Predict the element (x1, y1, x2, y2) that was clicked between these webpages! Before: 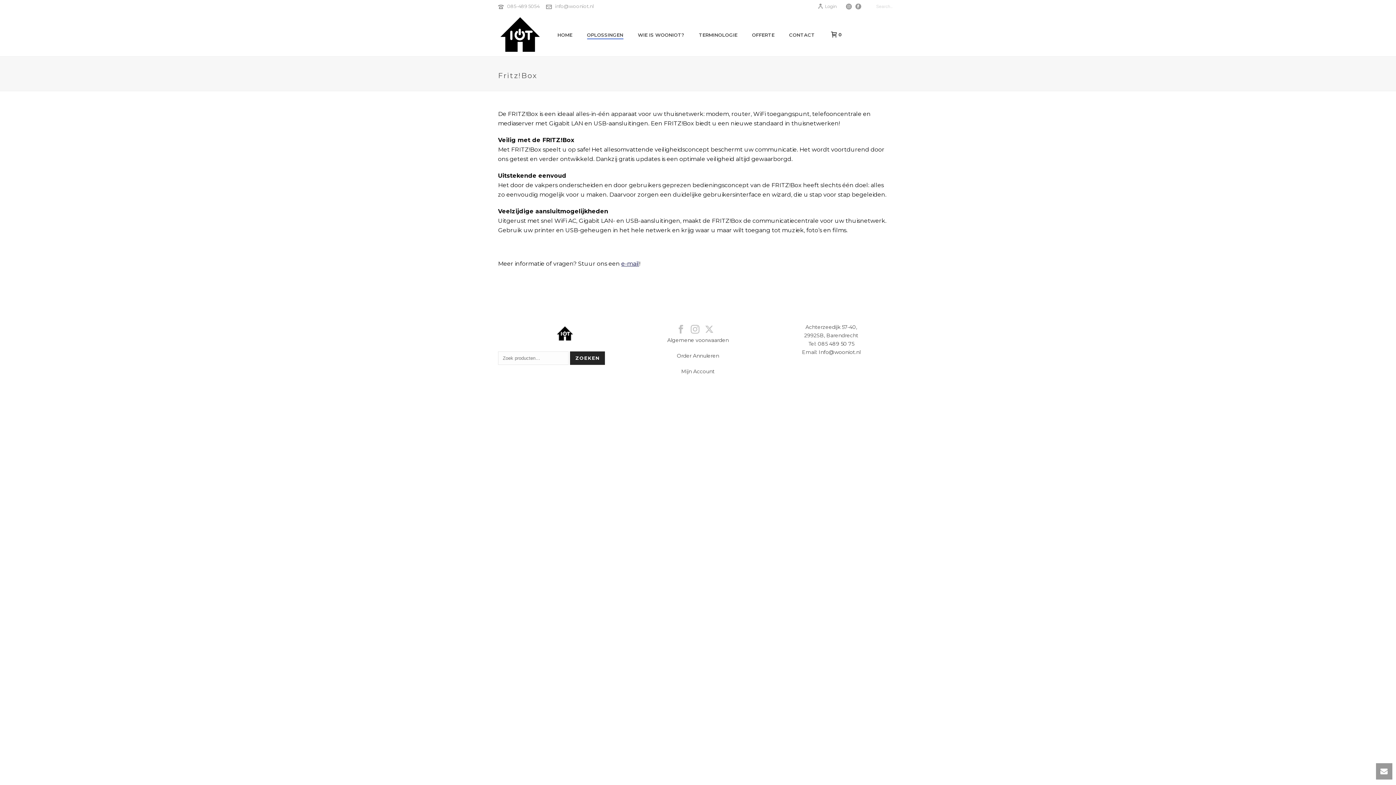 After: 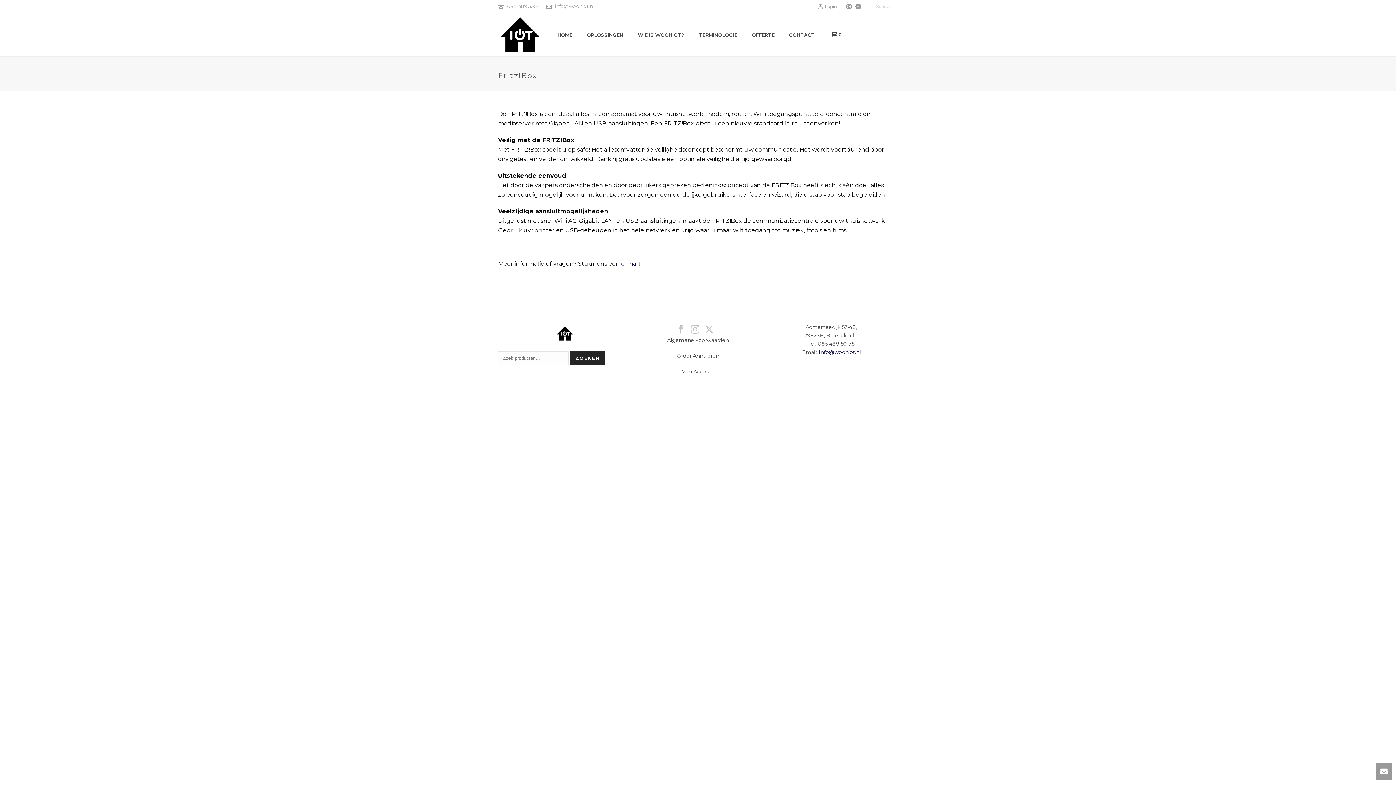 Action: bbox: (818, 349, 860, 355) label: Info@wooniot.nl